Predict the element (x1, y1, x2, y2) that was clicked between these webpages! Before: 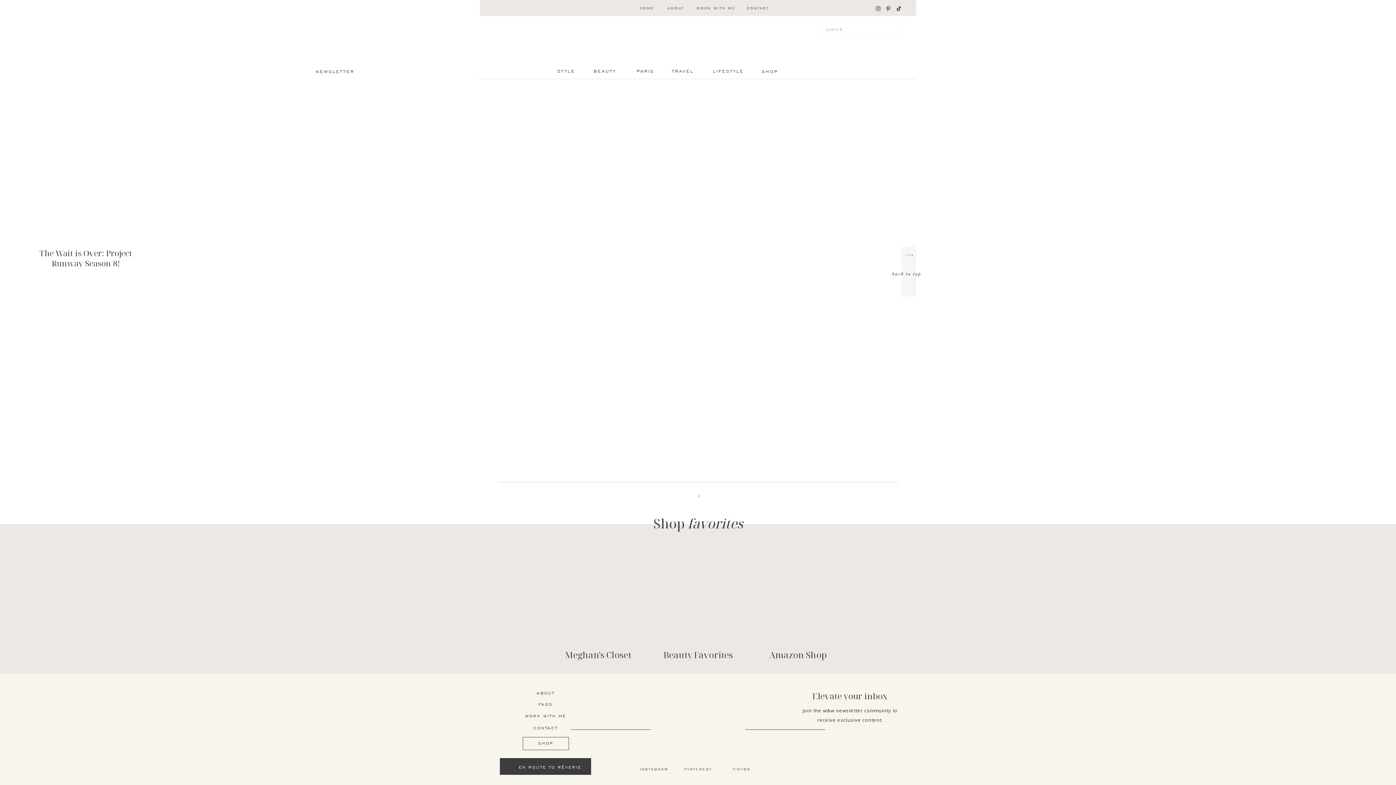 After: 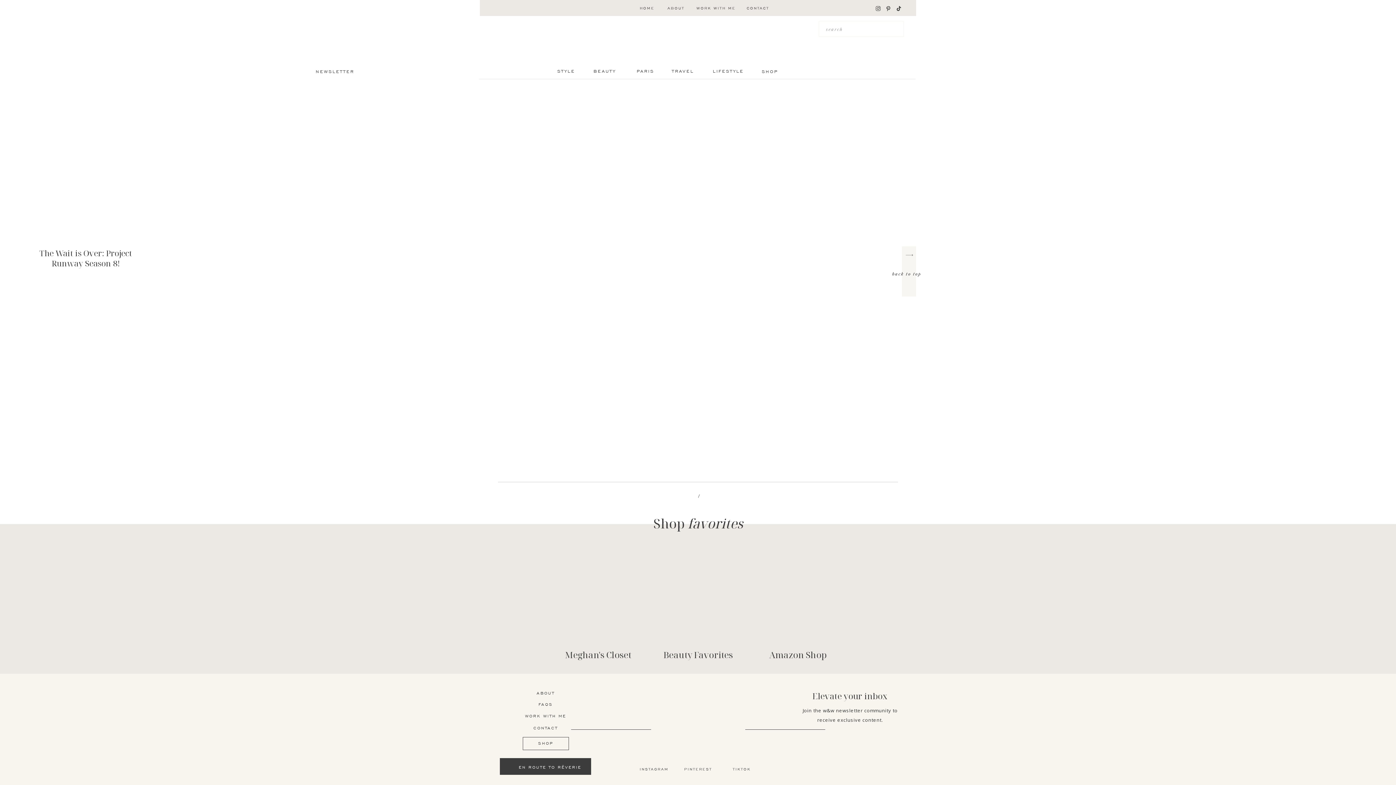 Action: label: PARIS bbox: (633, 68, 657, 75)